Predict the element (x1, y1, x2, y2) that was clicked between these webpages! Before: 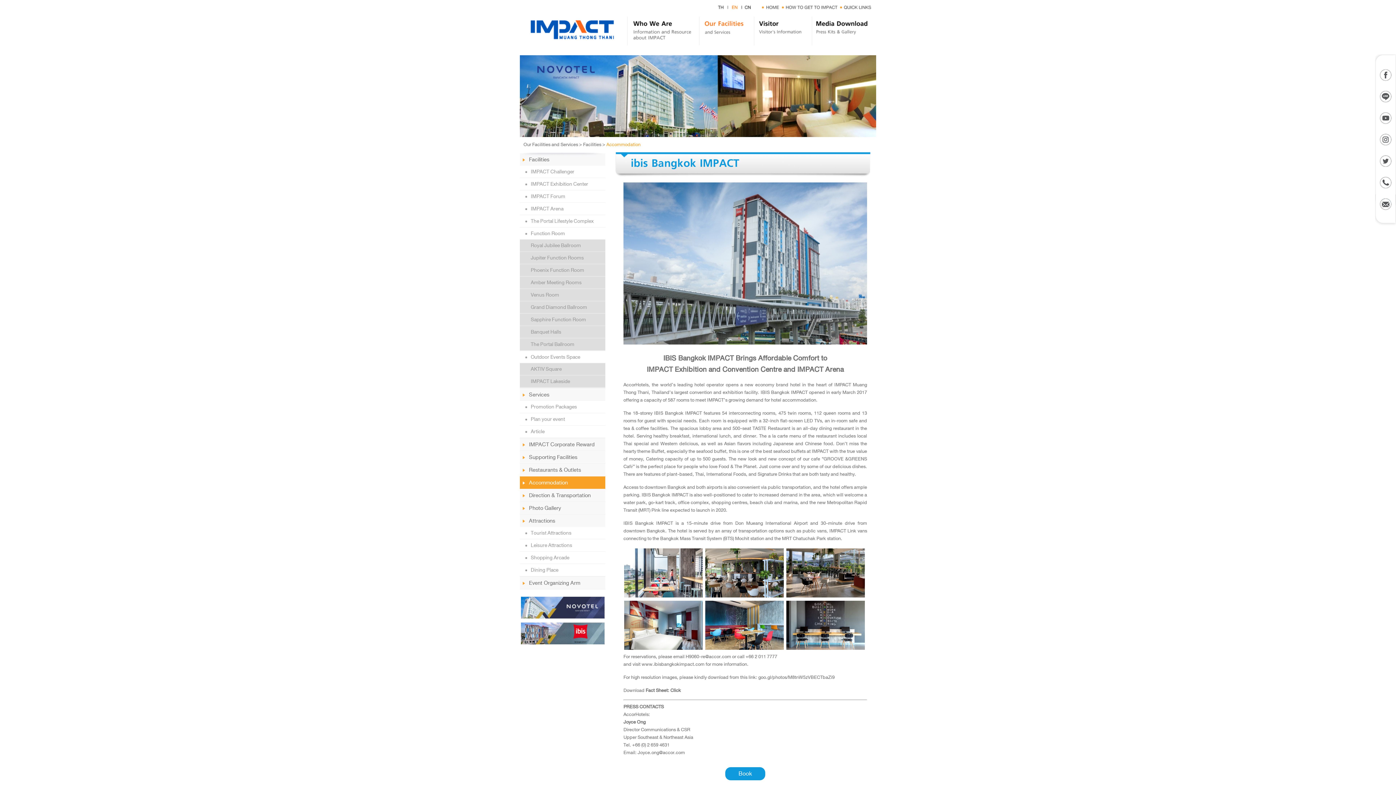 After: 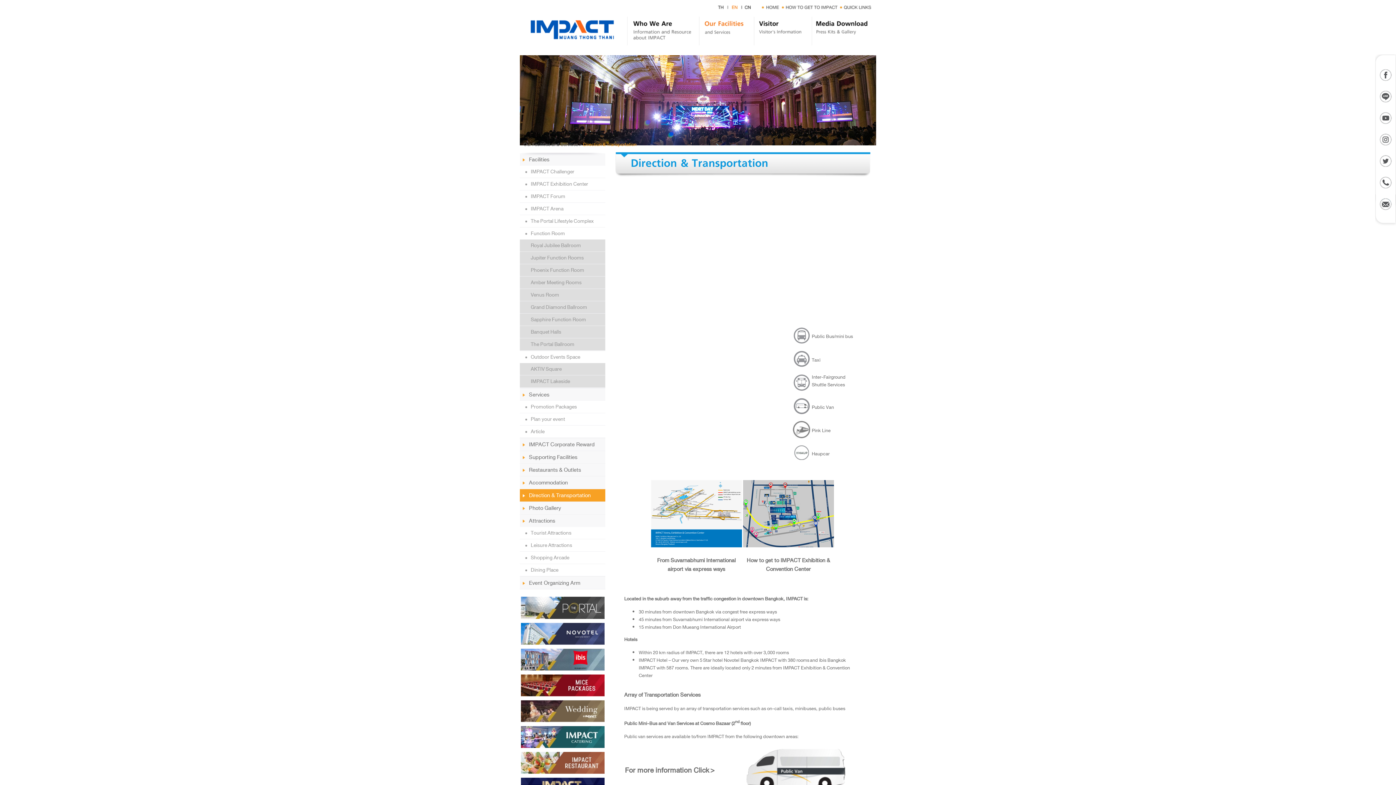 Action: label: Direction & Transportation bbox: (520, 489, 605, 501)